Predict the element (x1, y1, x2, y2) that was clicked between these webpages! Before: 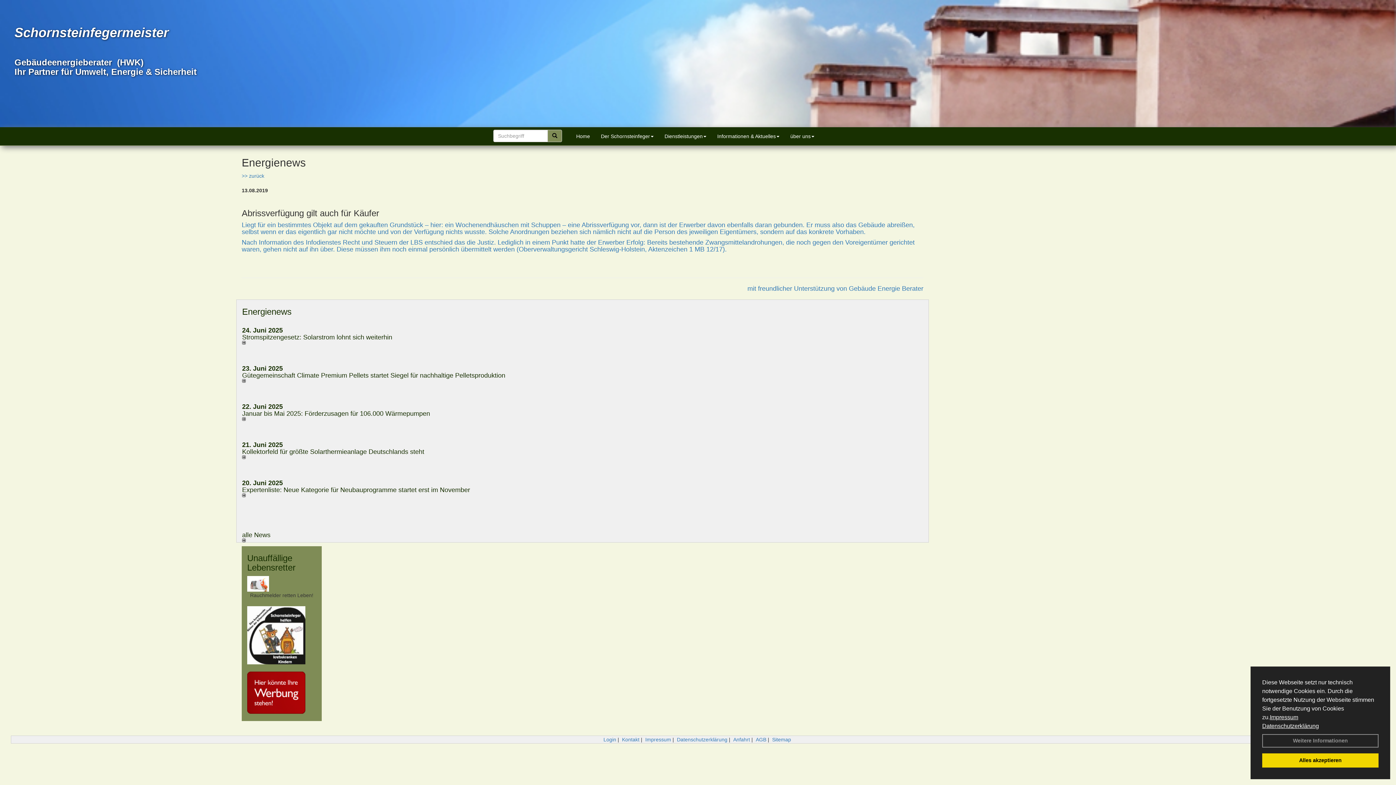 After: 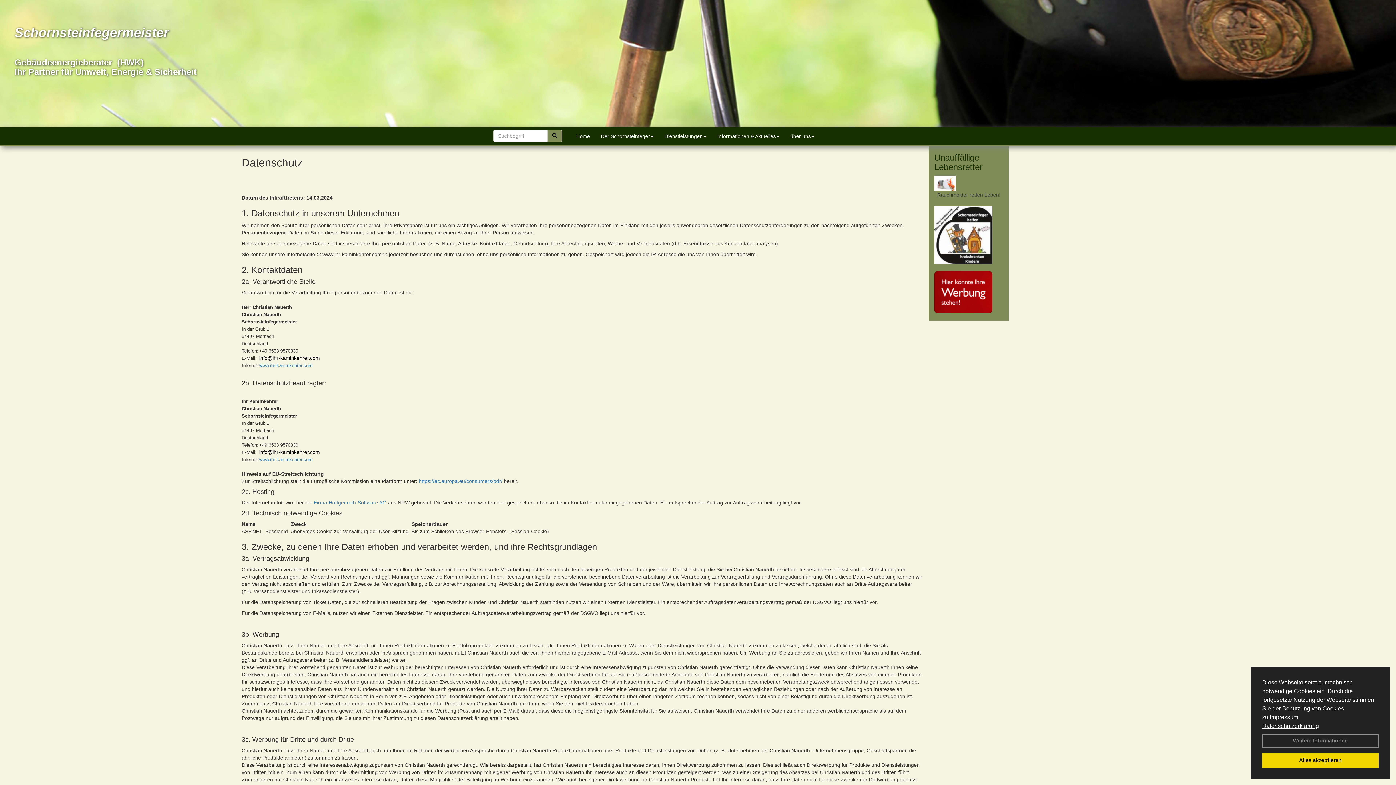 Action: bbox: (677, 737, 727, 742) label: Datenschutzerklärung